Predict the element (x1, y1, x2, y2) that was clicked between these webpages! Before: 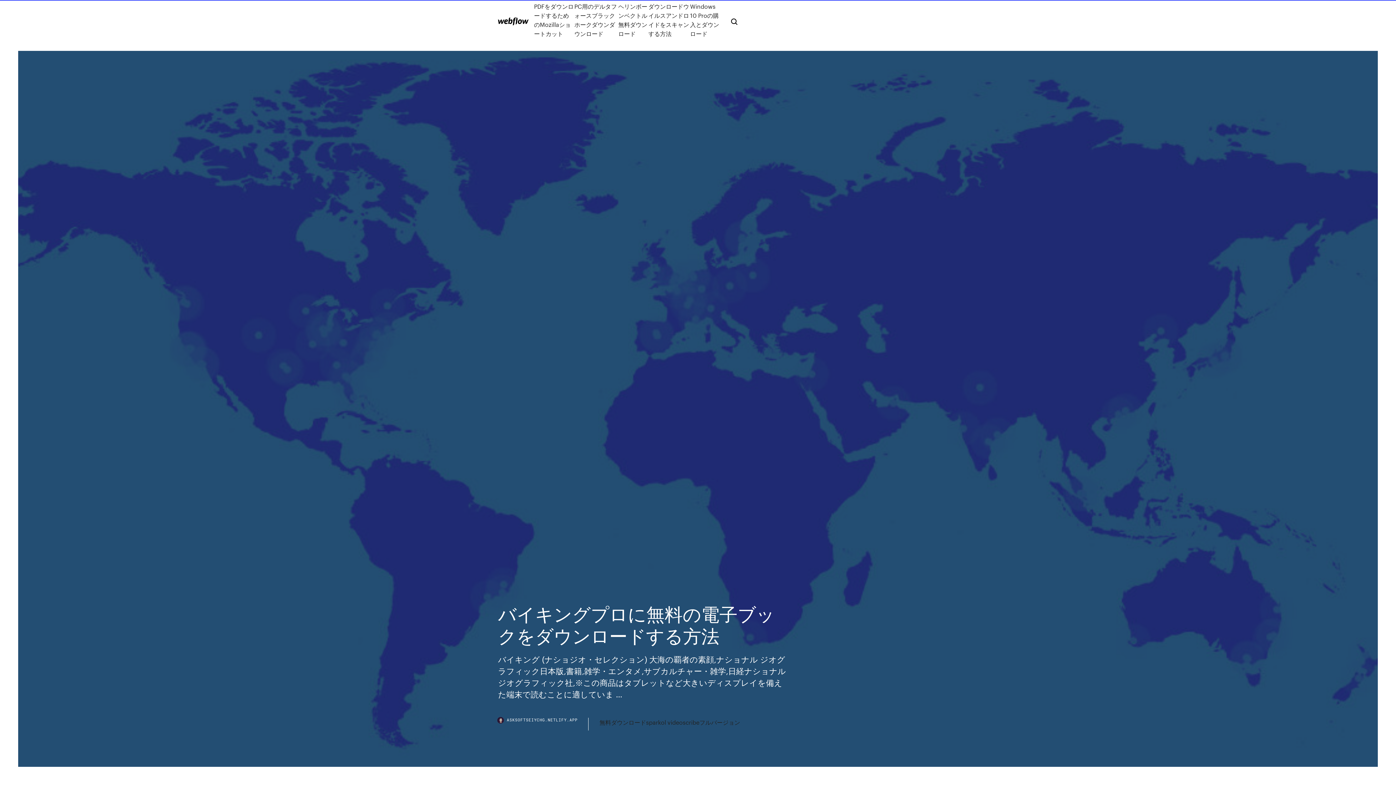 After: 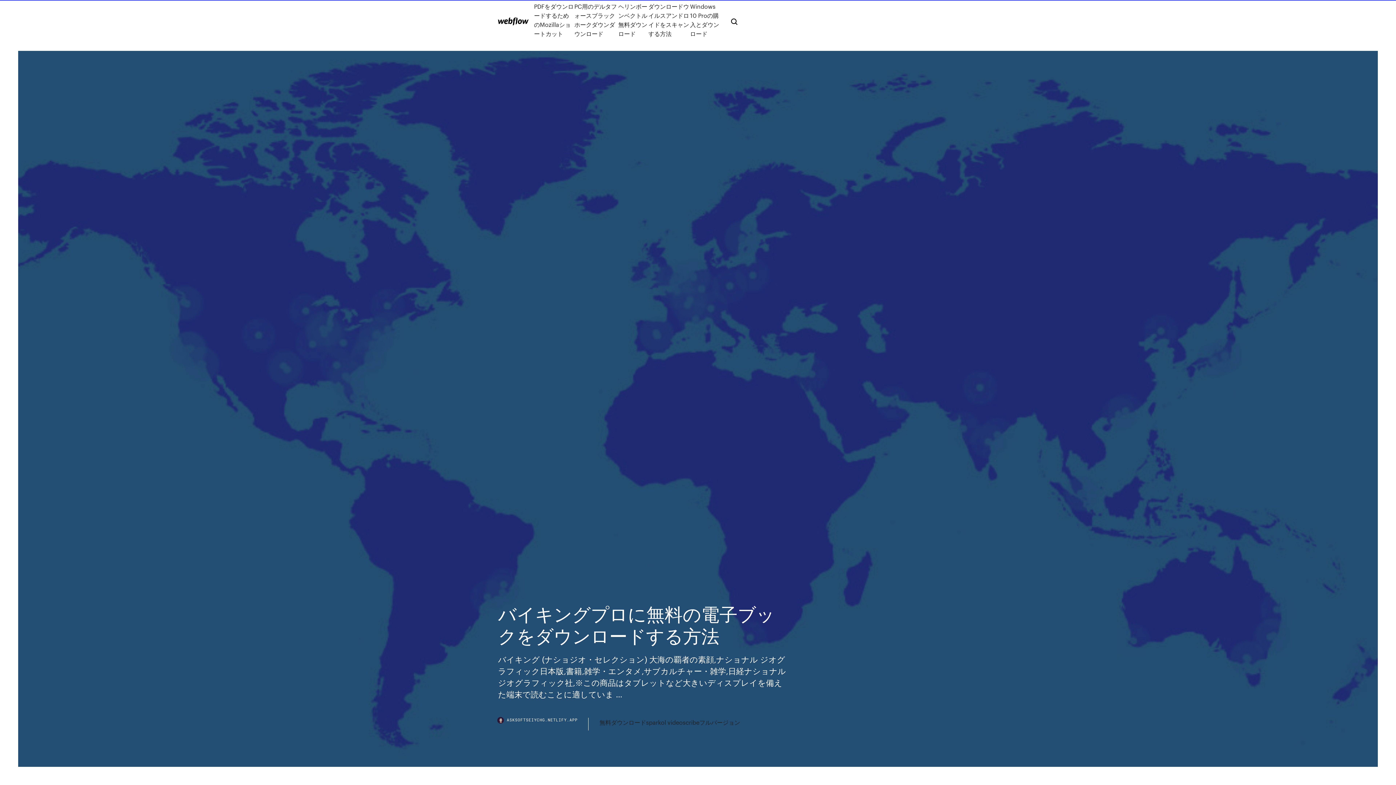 Action: bbox: (498, 718, 588, 730) label: ASKSOFTSEIYCHG.NETLIFY.APP